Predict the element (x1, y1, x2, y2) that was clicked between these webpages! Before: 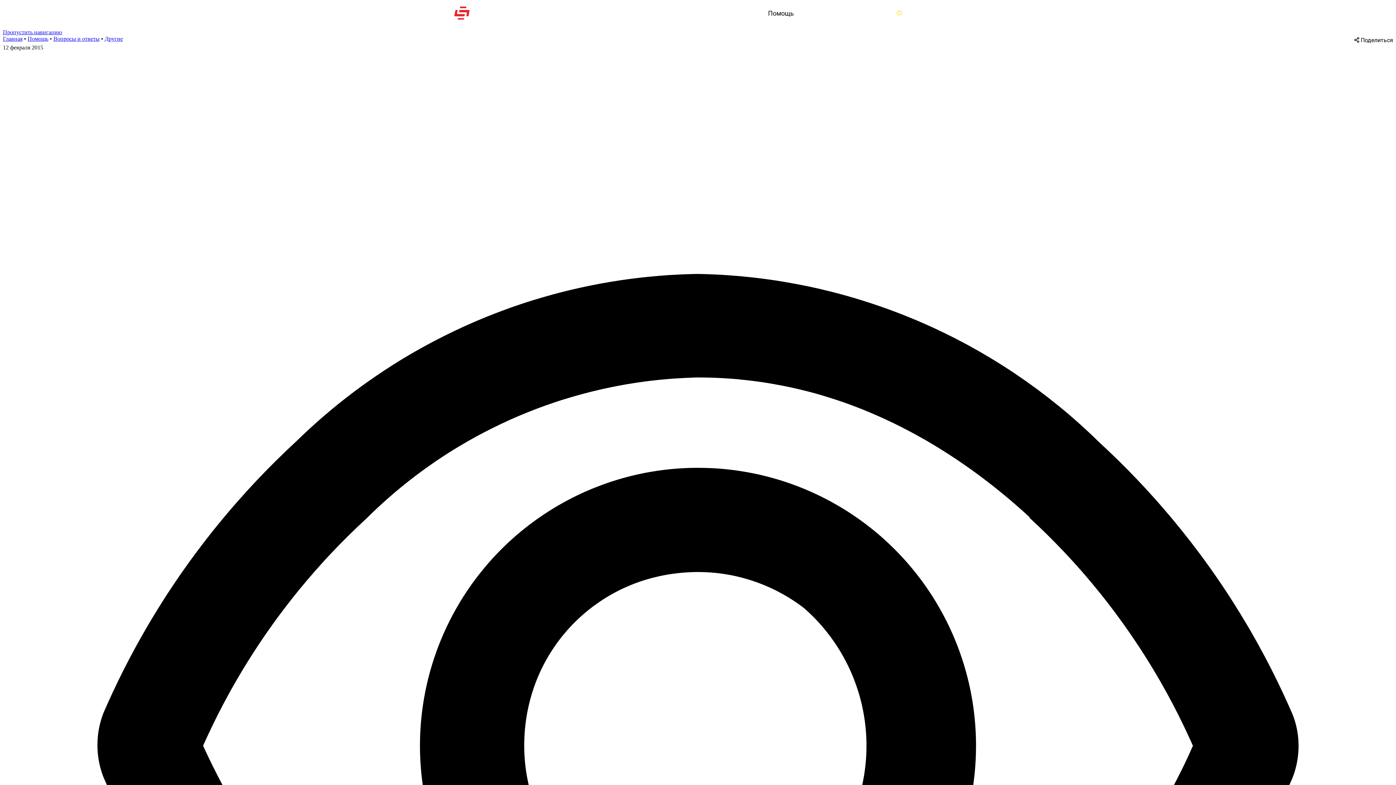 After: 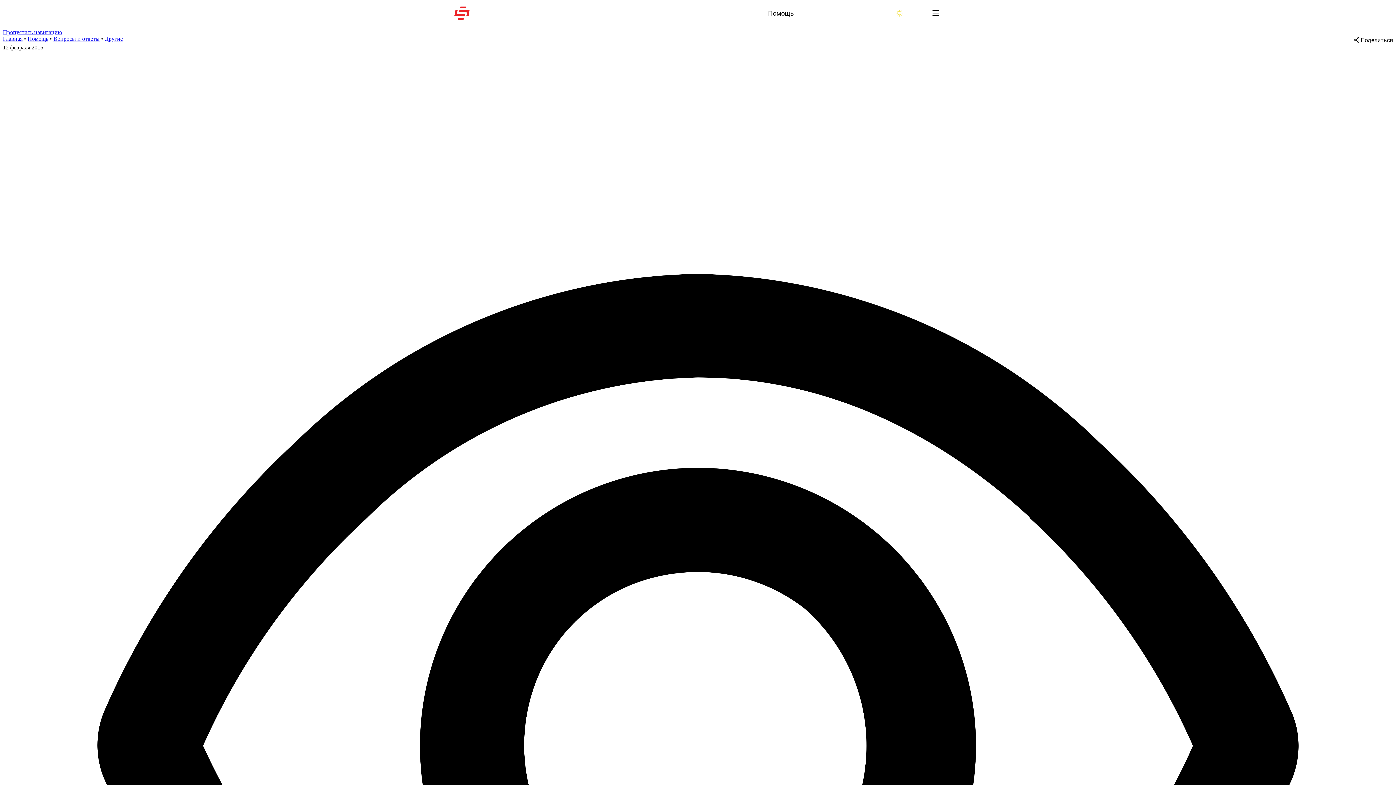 Action: label: Меню bbox: (932, 8, 941, 17)